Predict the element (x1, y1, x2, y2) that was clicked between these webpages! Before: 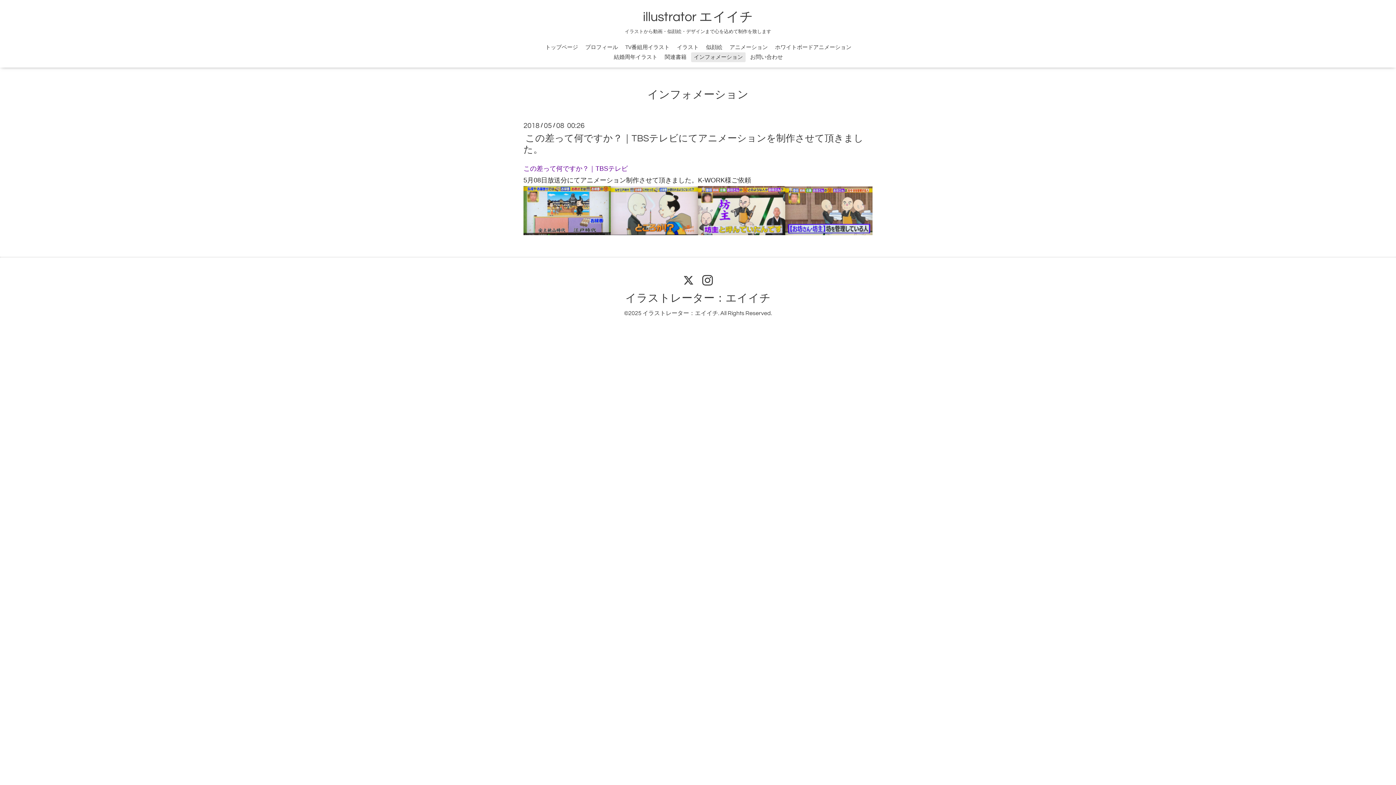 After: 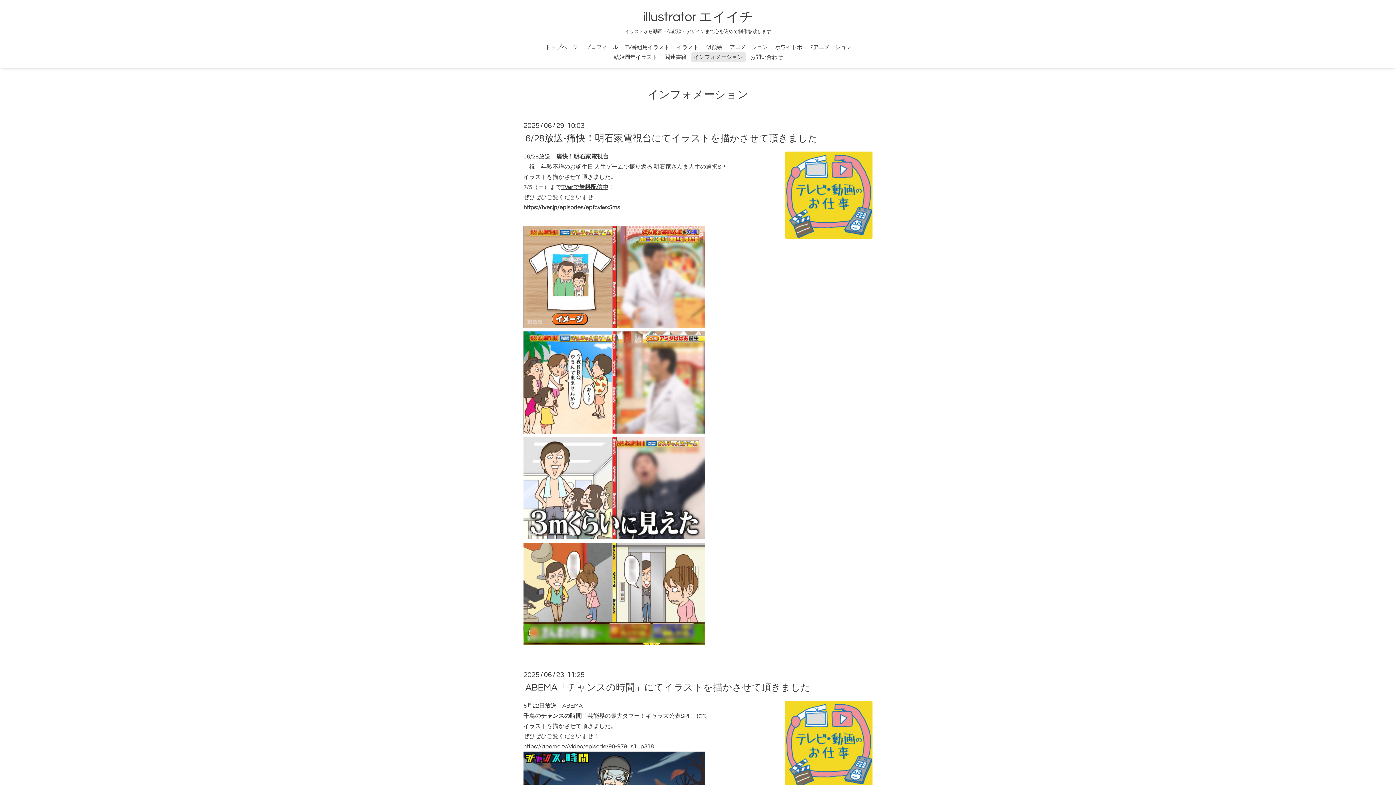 Action: bbox: (645, 85, 750, 103) label: インフォメーション